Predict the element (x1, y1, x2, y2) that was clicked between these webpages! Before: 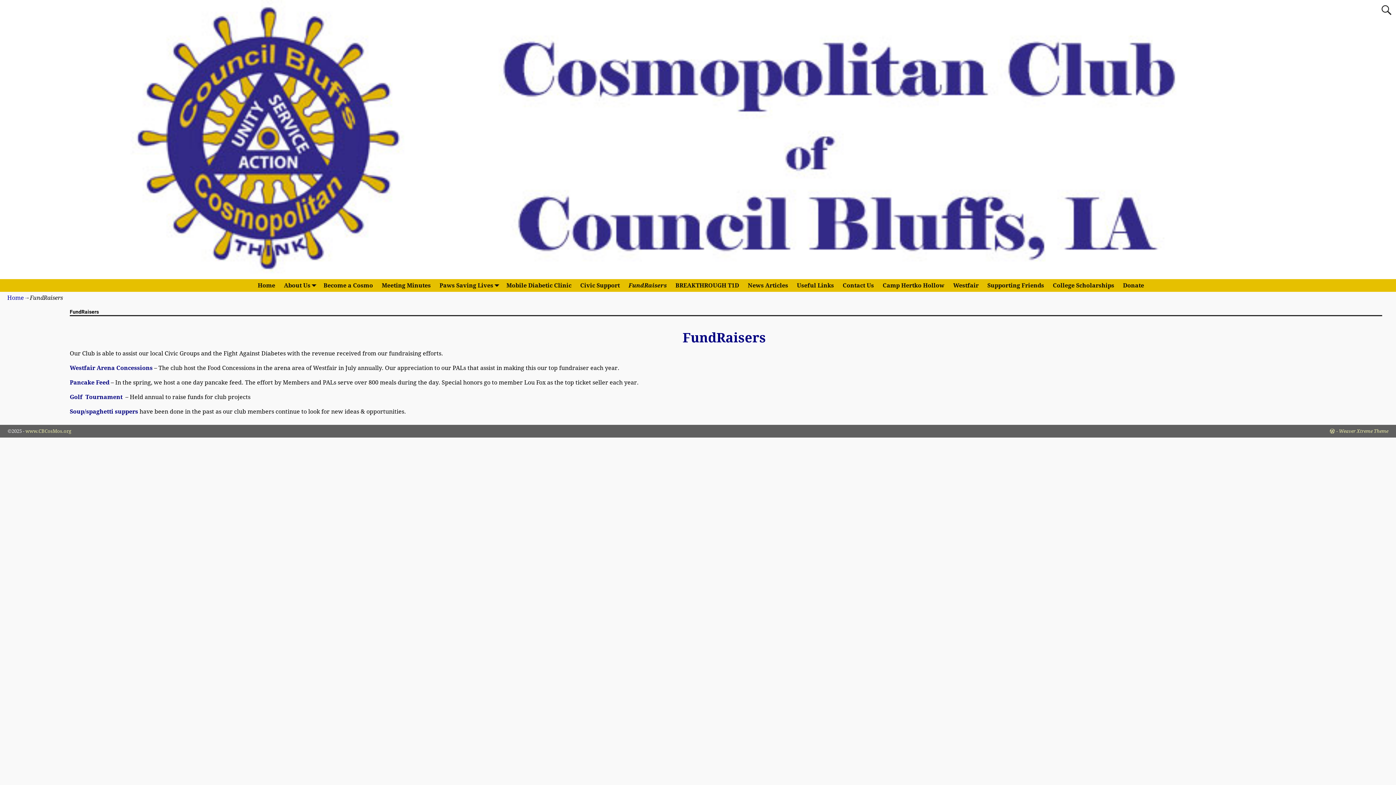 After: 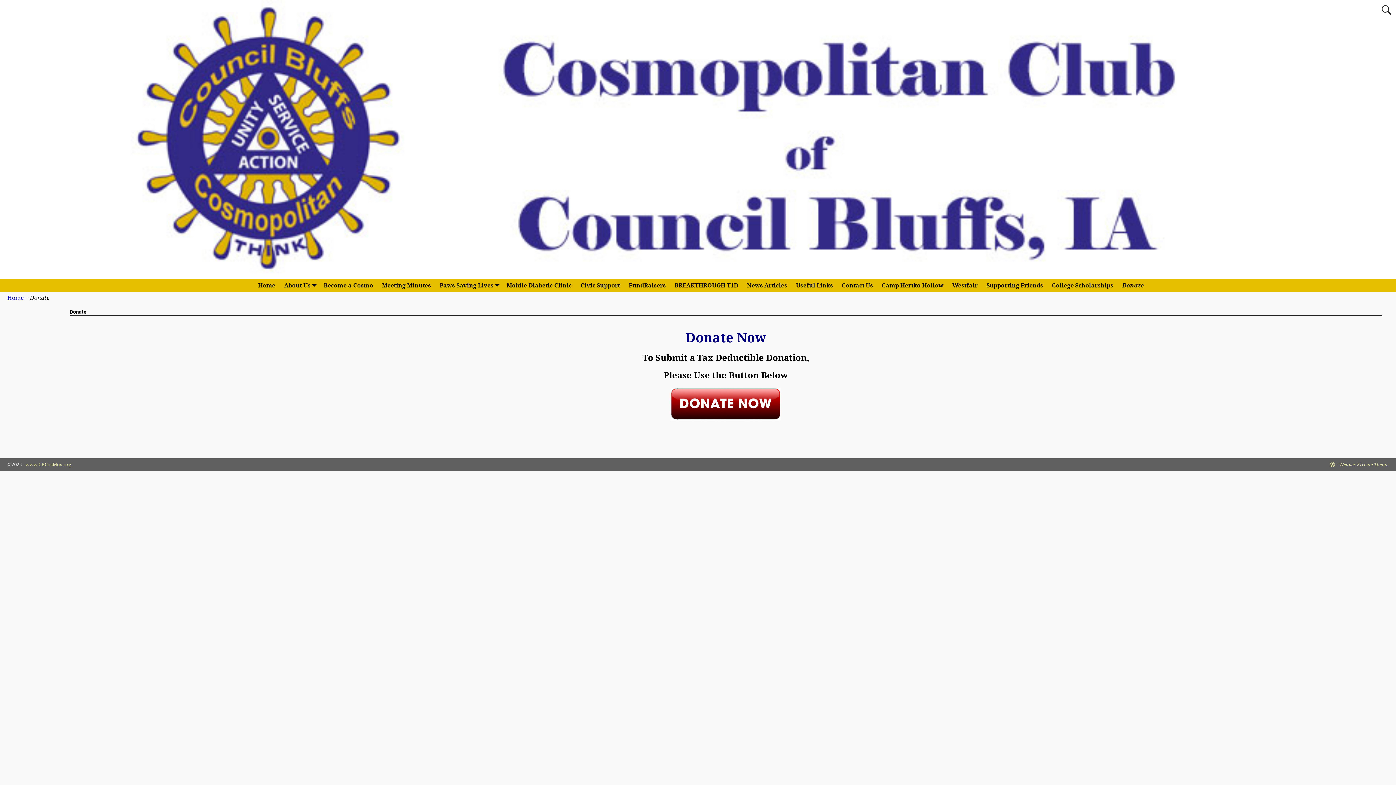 Action: label: Donate bbox: (1118, 279, 1148, 292)